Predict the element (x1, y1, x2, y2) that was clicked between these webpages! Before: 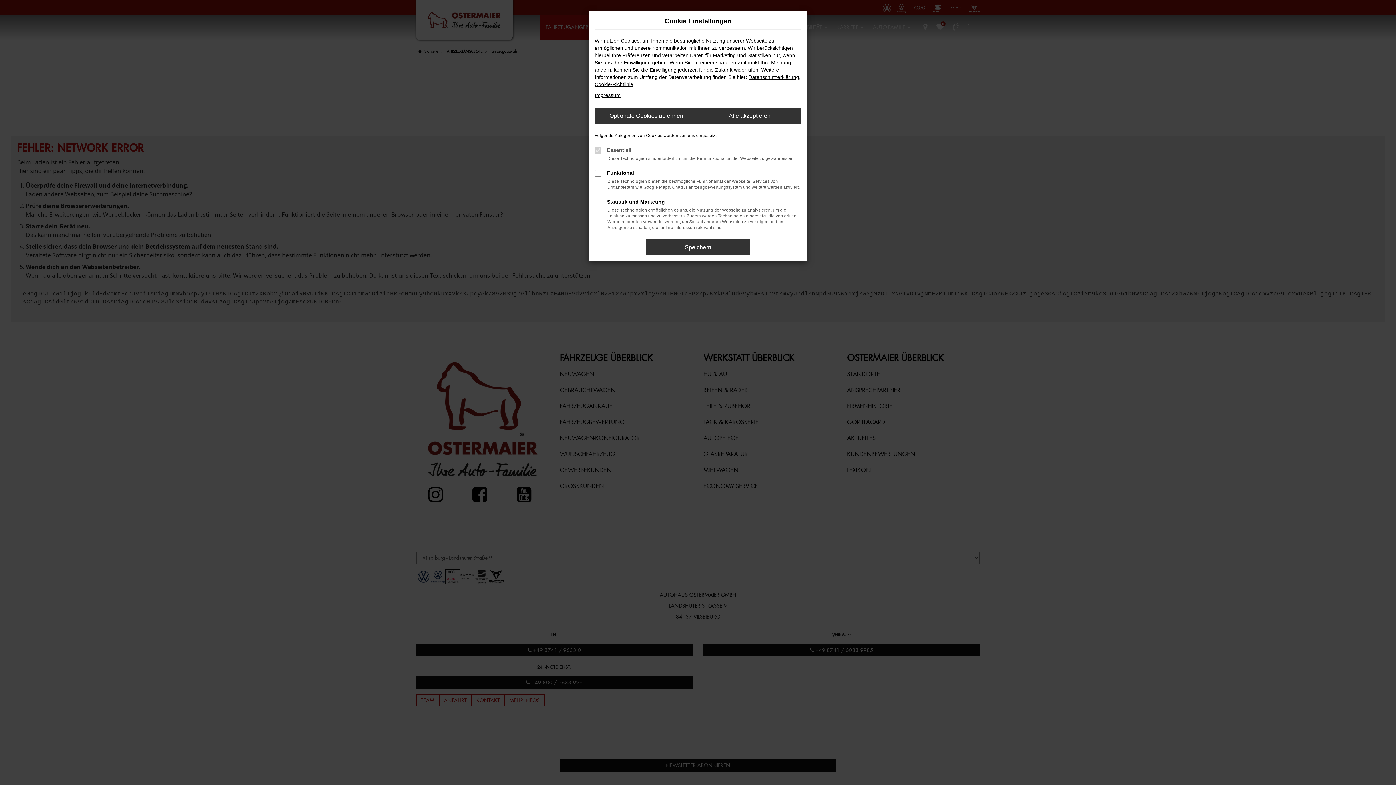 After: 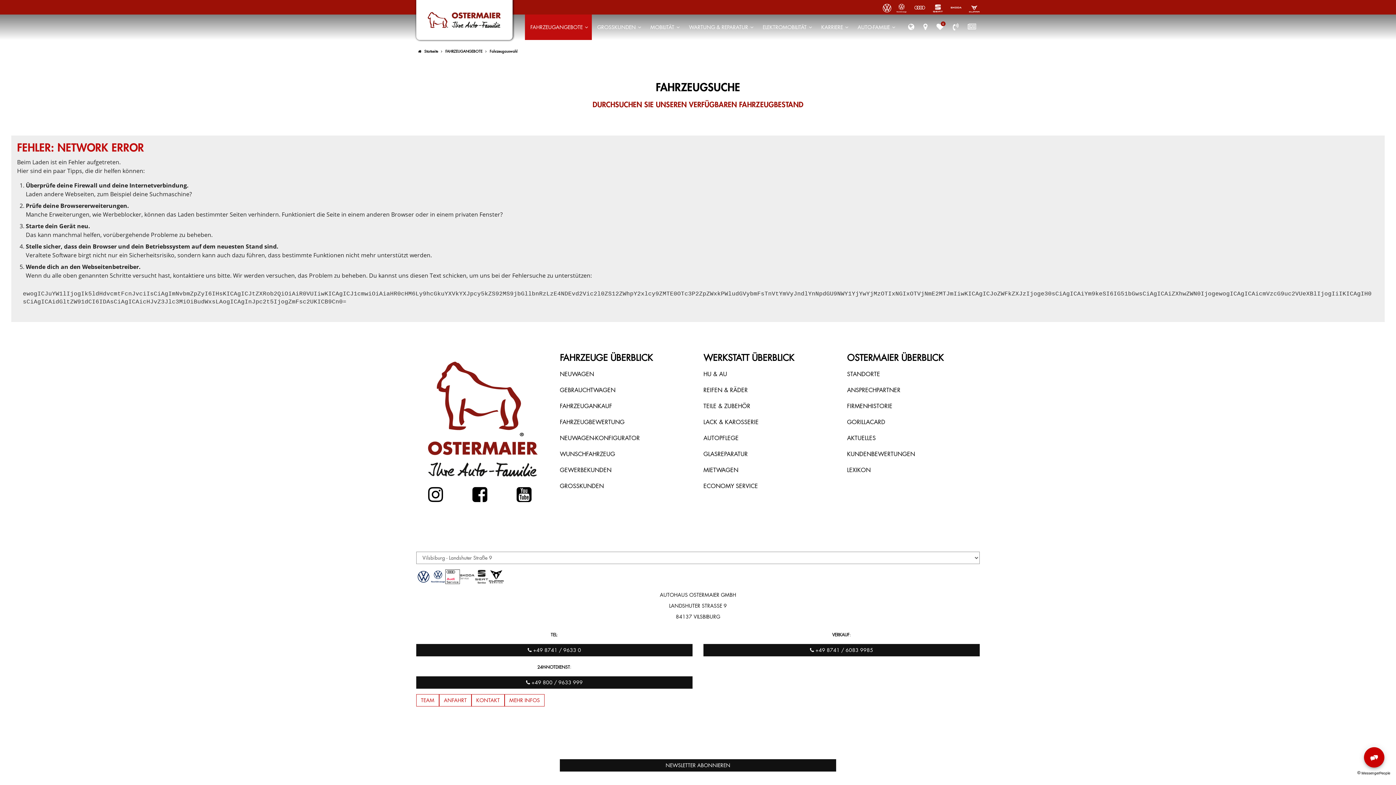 Action: label: Alle akzeptieren bbox: (698, 108, 801, 123)